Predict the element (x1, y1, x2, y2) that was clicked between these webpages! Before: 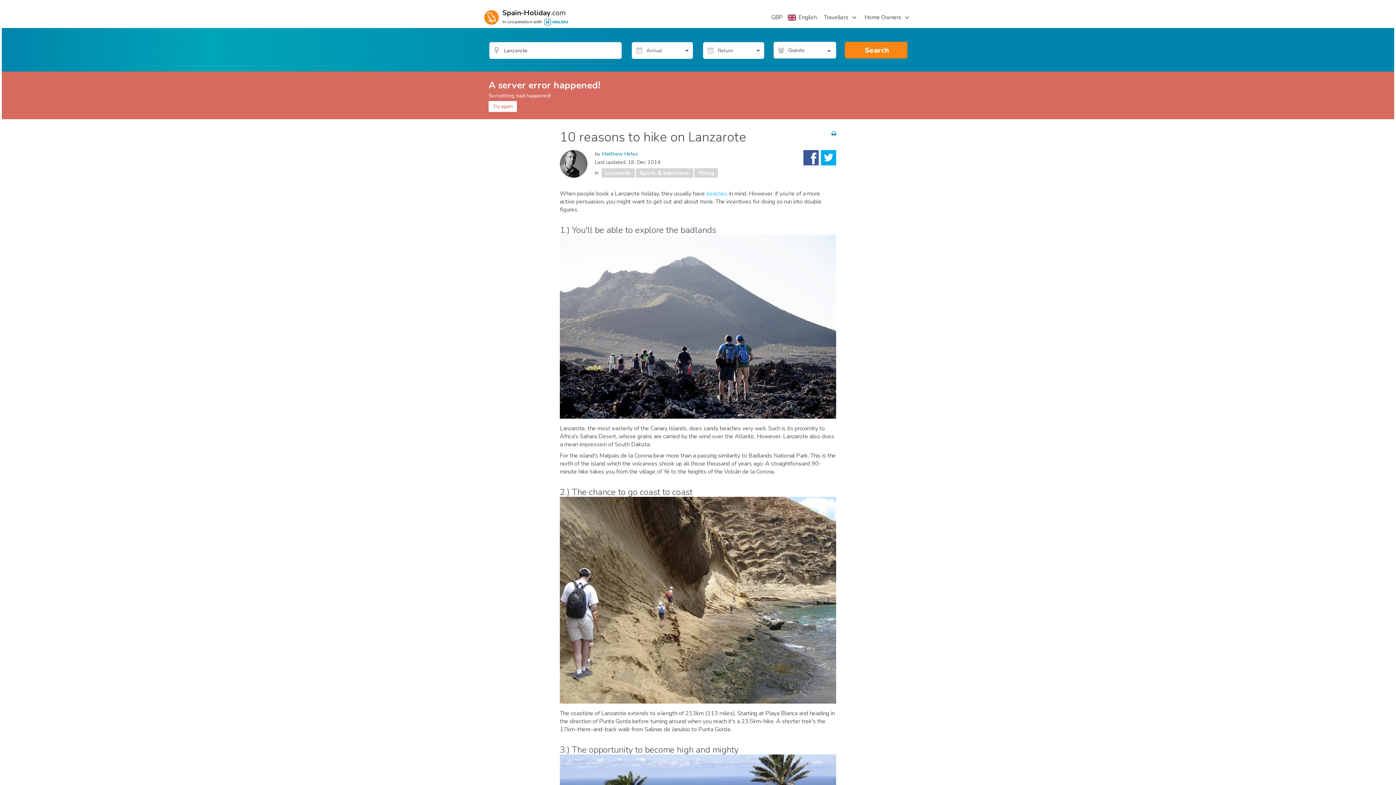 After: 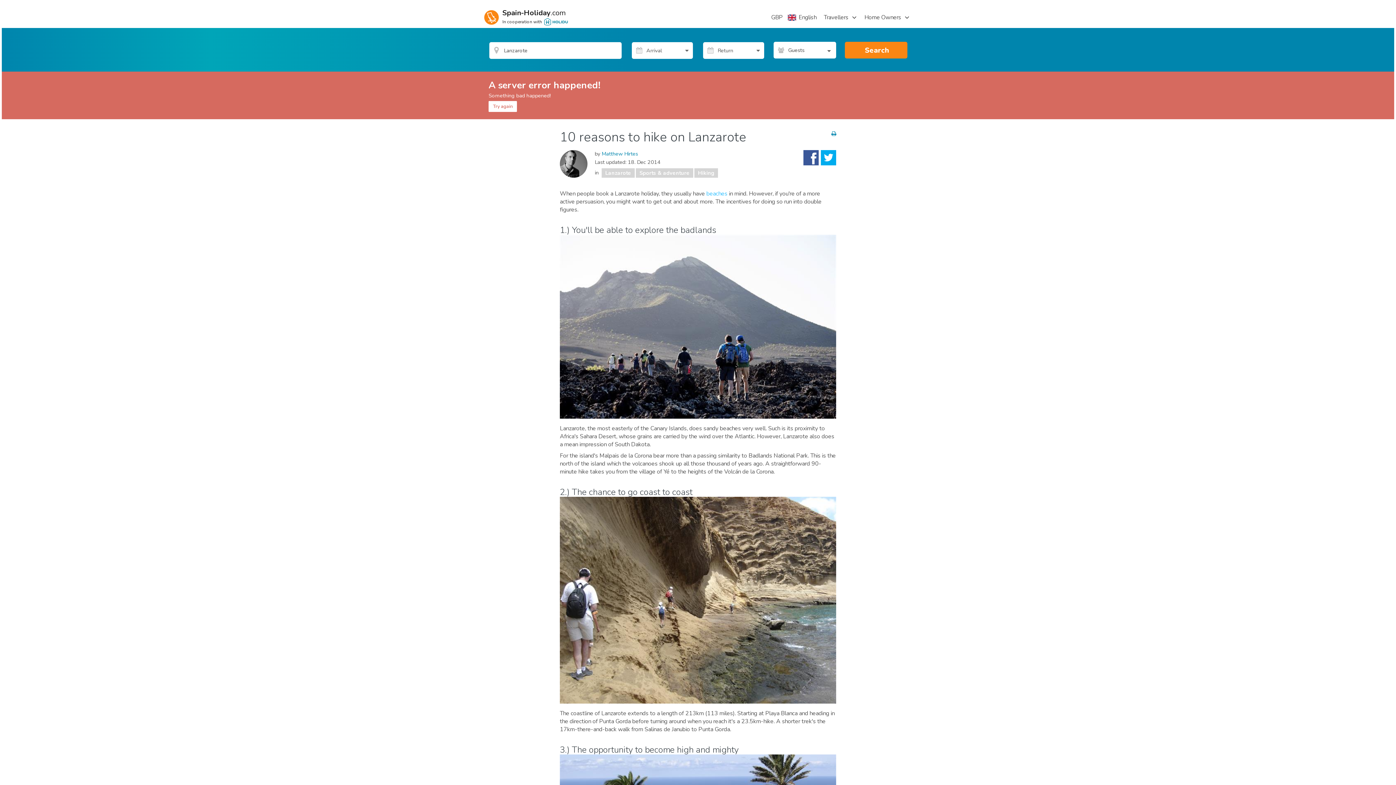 Action: bbox: (488, 101, 517, 112) label: Try again